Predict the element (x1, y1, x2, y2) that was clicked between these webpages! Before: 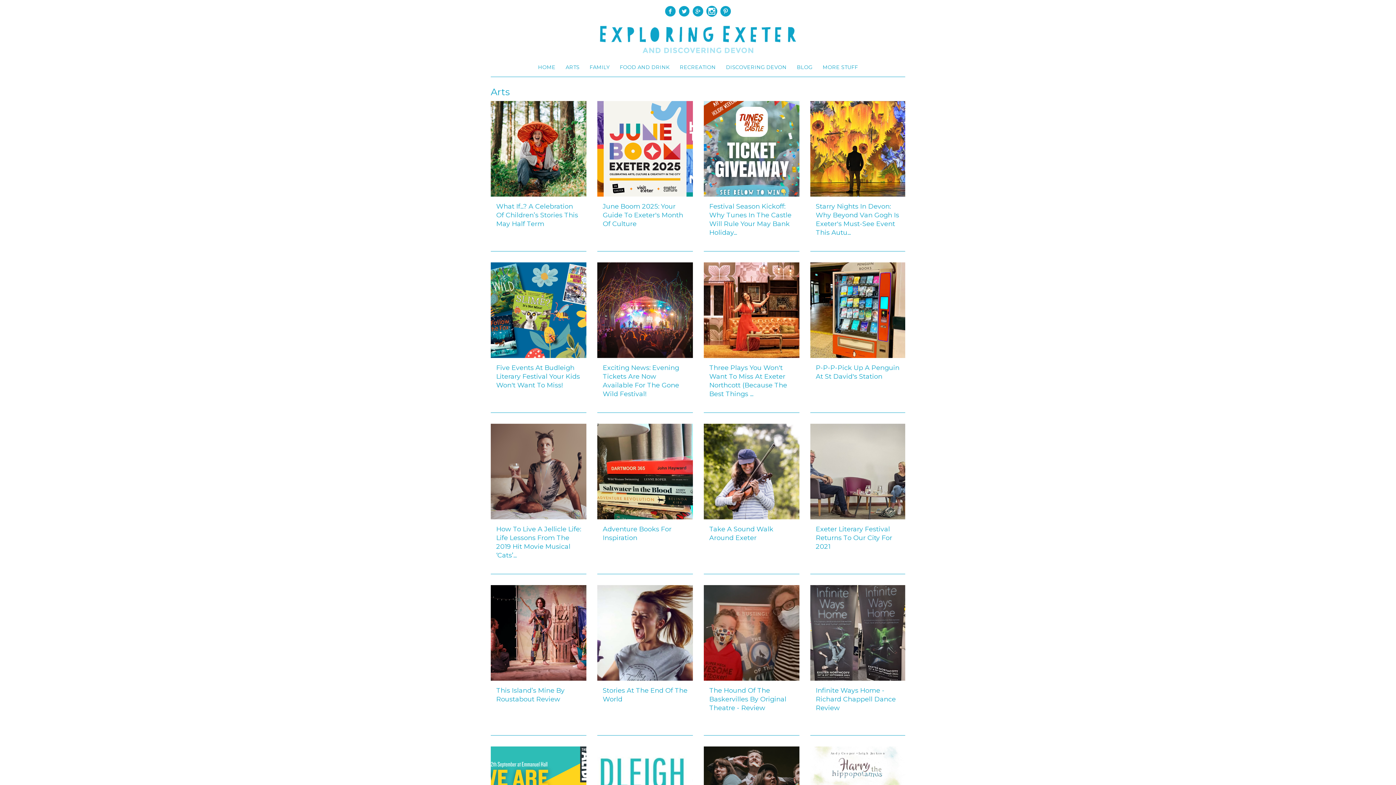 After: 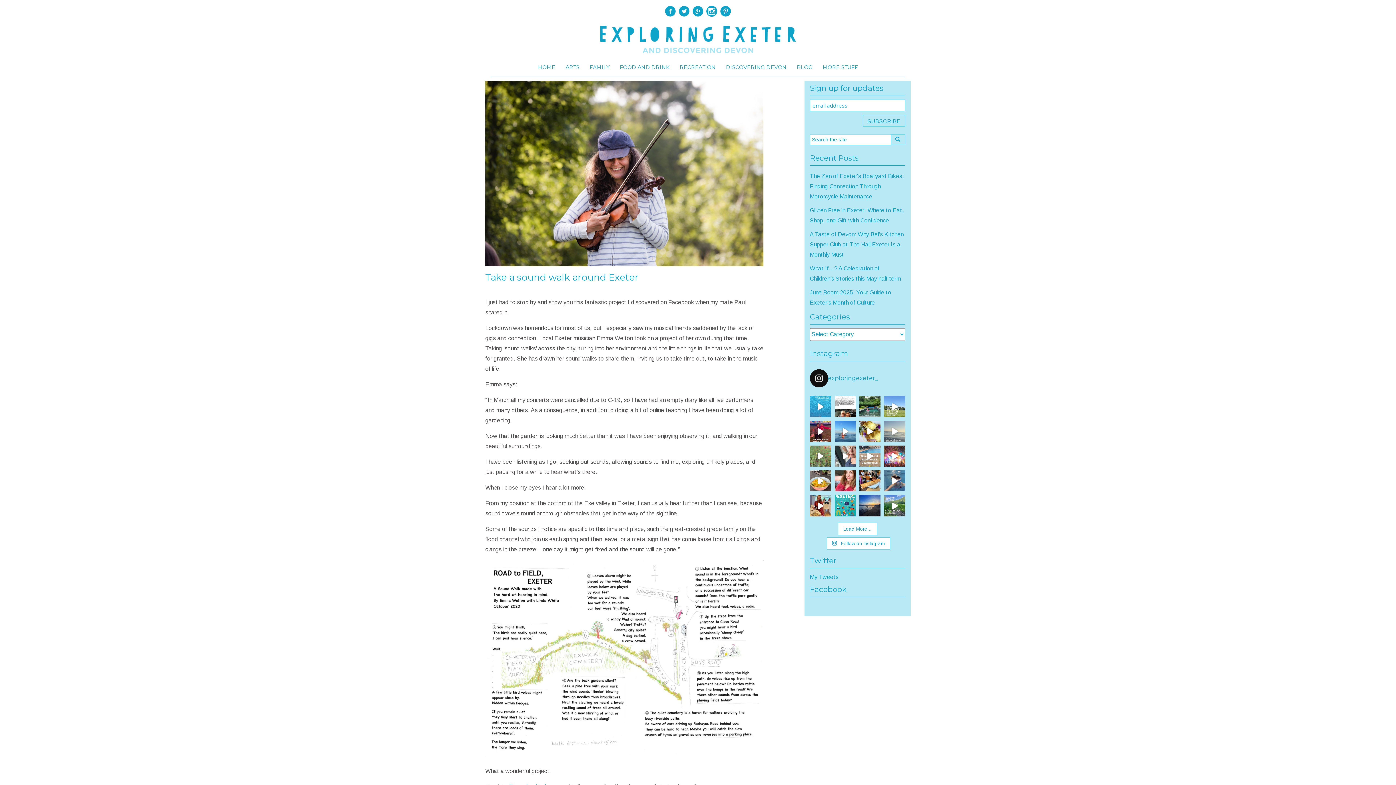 Action: label: Take A Sound Walk Around Exeter bbox: (704, 519, 799, 574)